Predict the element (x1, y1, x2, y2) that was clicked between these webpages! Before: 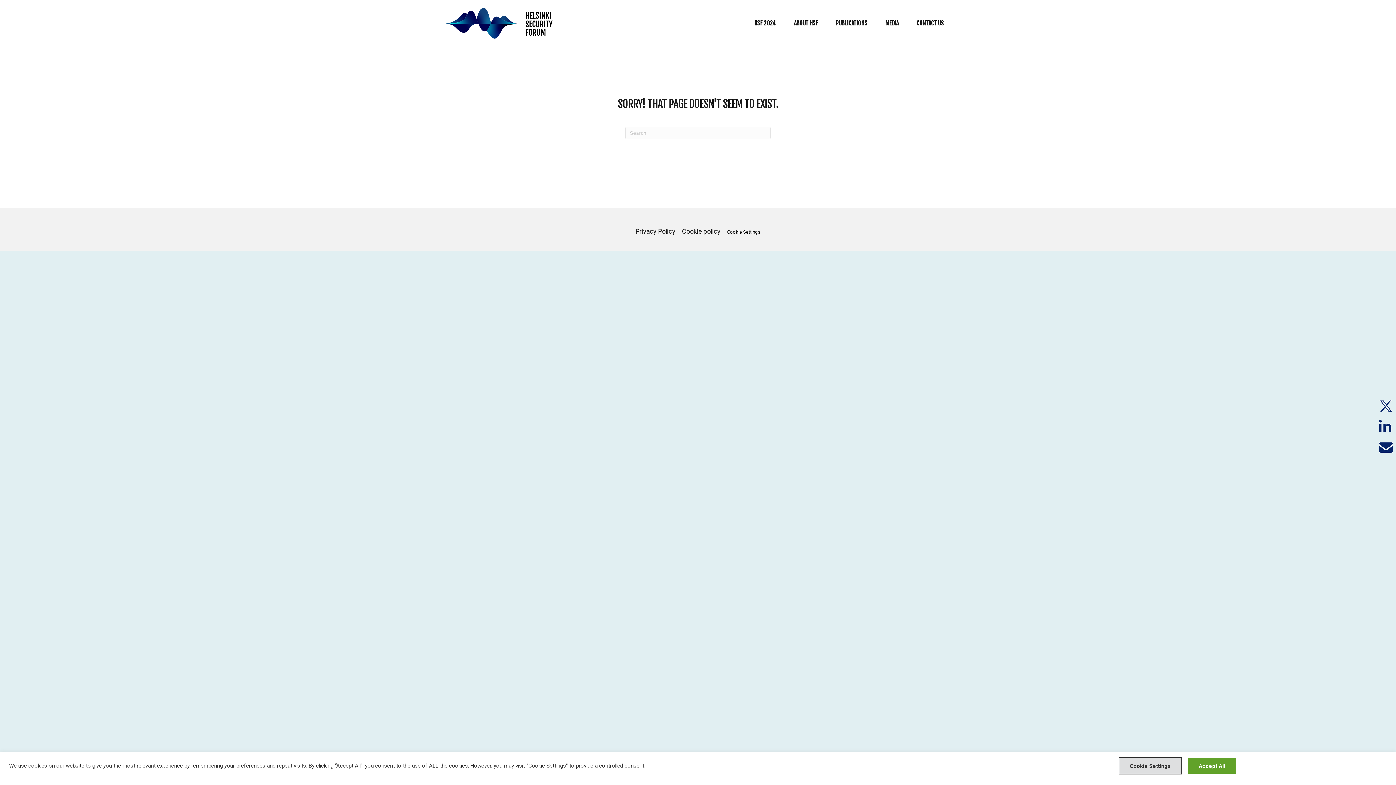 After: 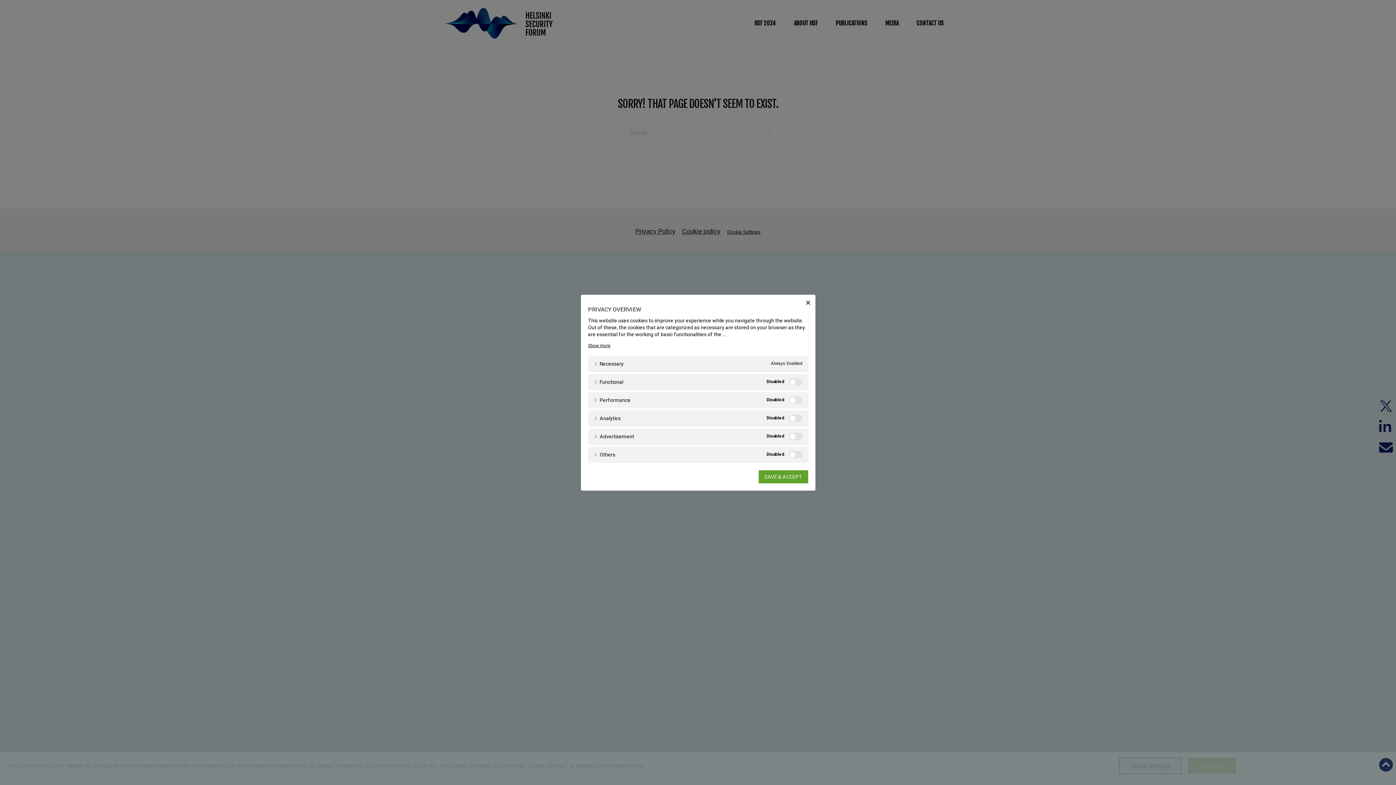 Action: label: Cookie Settings bbox: (1118, 757, 1182, 775)